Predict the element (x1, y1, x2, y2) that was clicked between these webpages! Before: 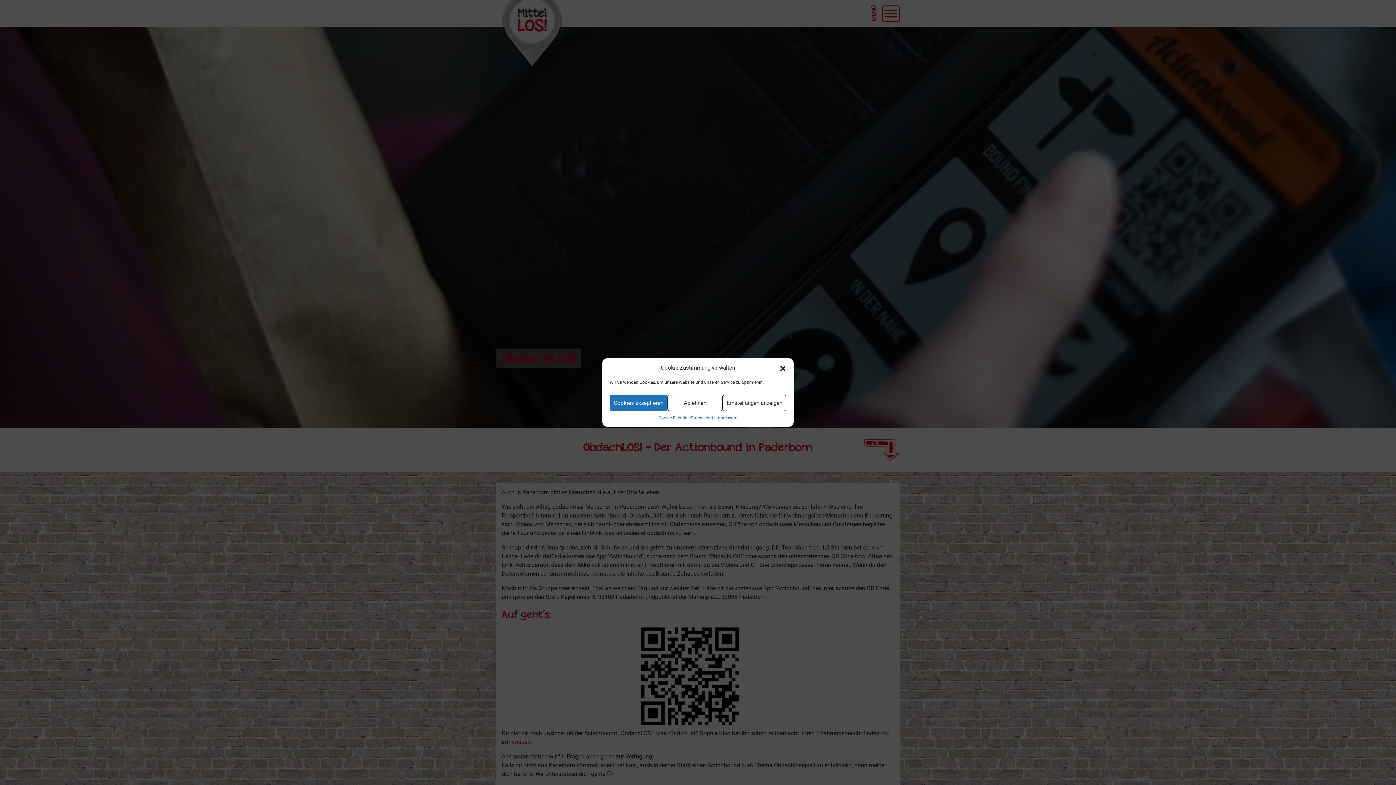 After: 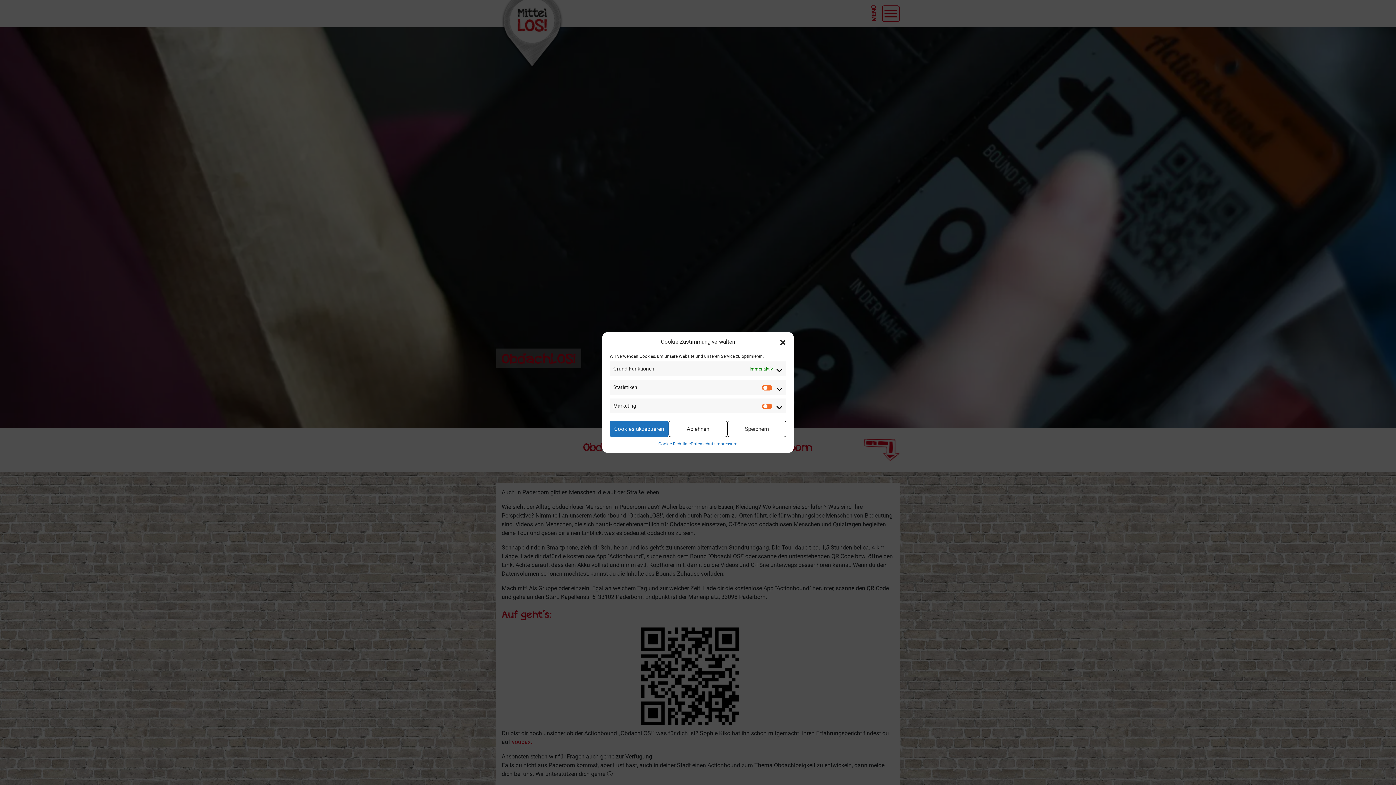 Action: label: Einstellungen anzeigen bbox: (722, 394, 786, 411)